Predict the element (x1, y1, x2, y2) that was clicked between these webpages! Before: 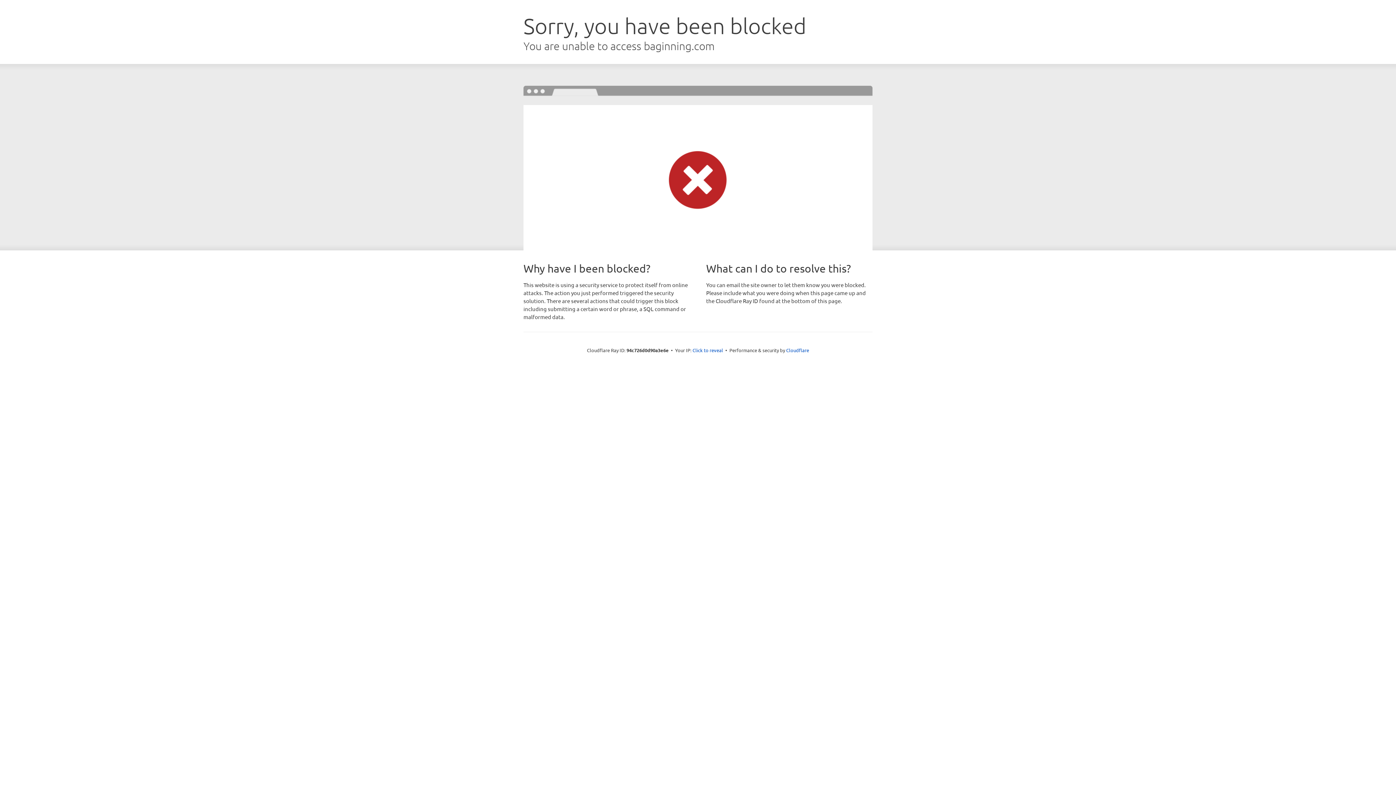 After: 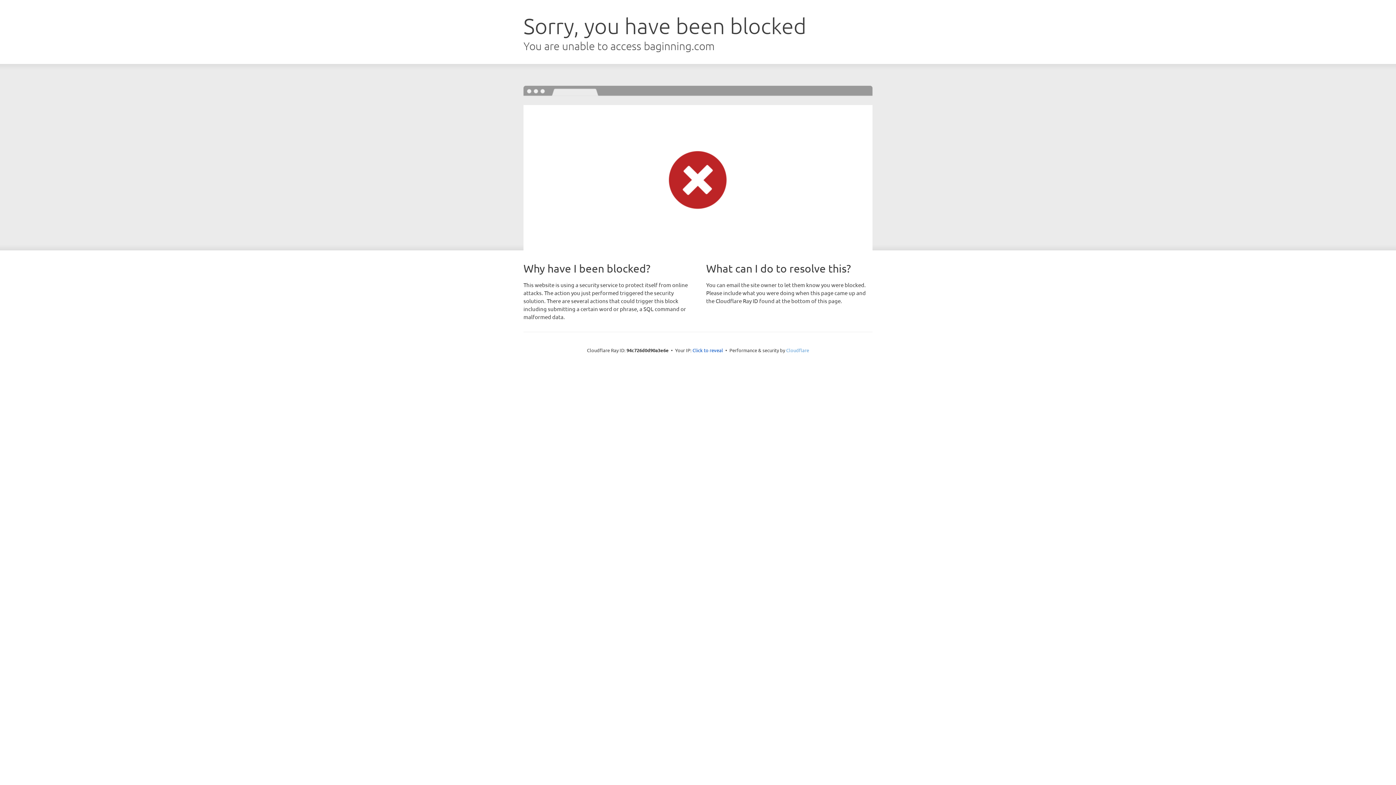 Action: label: Cloudflare bbox: (786, 347, 809, 353)